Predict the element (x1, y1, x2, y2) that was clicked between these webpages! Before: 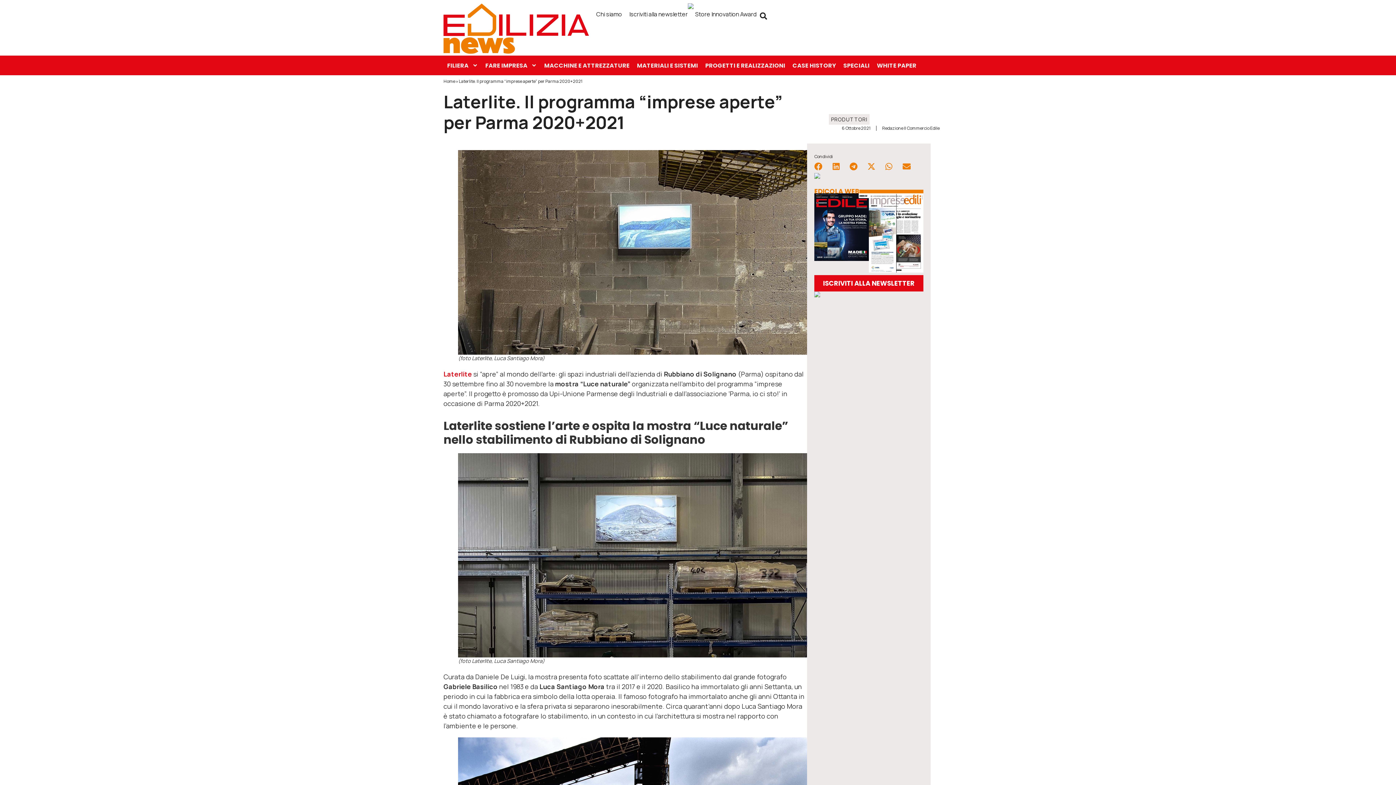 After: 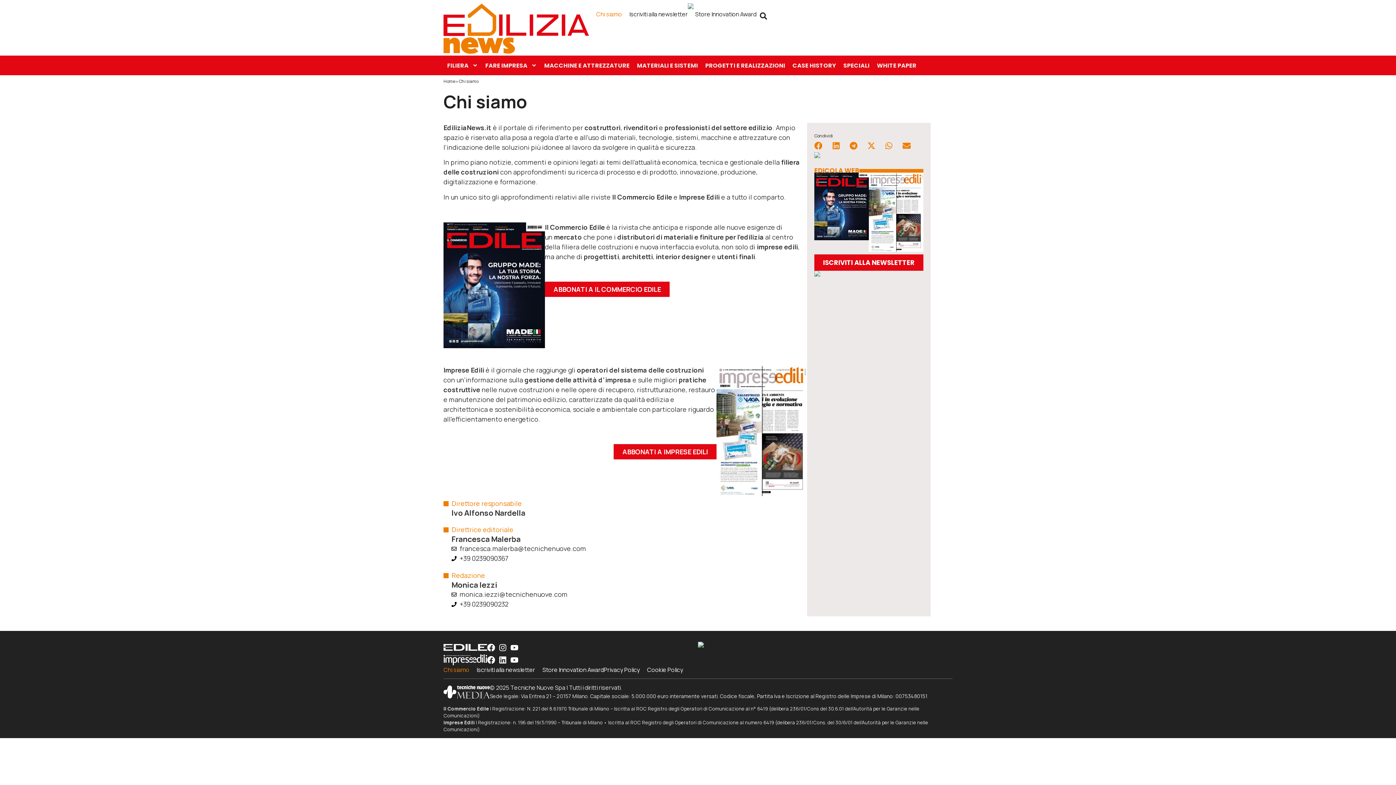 Action: bbox: (596, 9, 622, 19) label: Chi siamo